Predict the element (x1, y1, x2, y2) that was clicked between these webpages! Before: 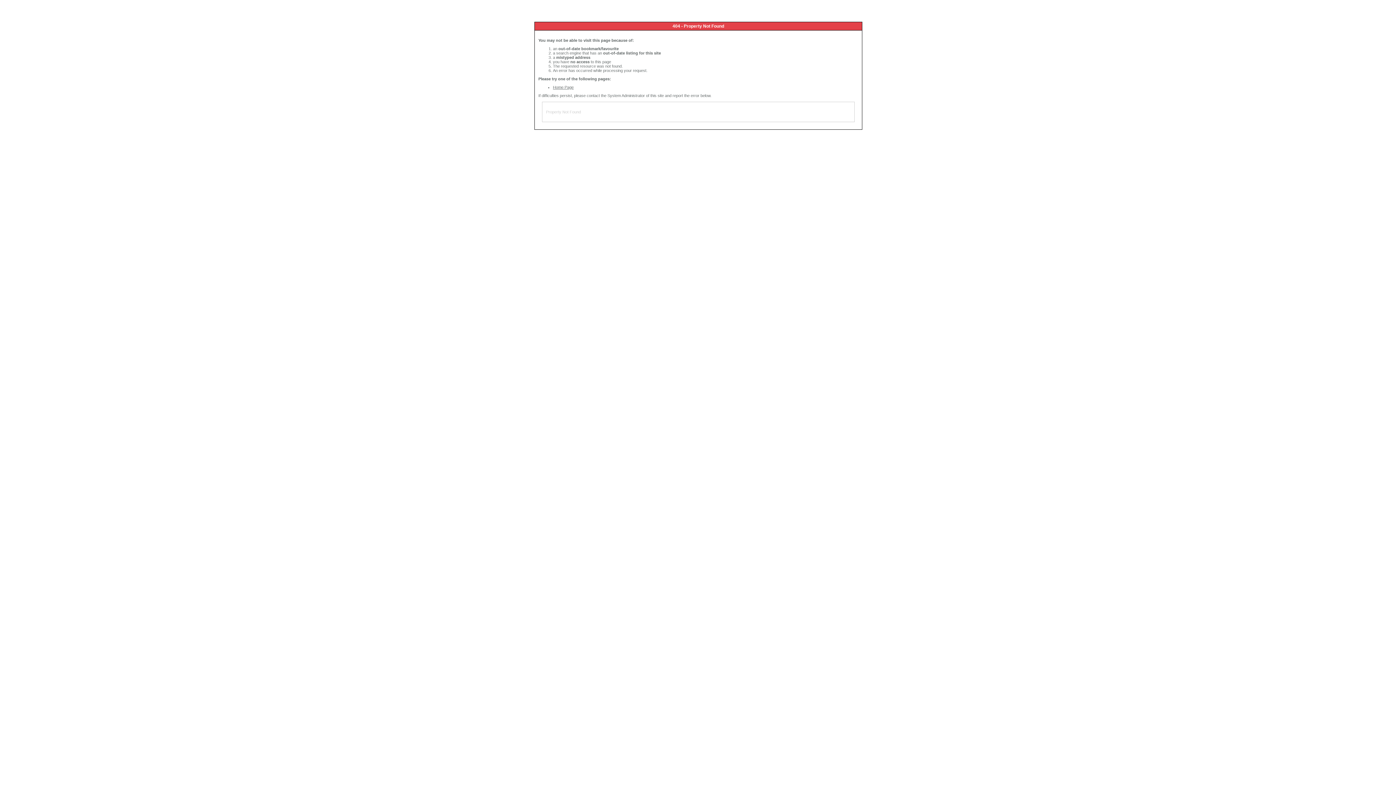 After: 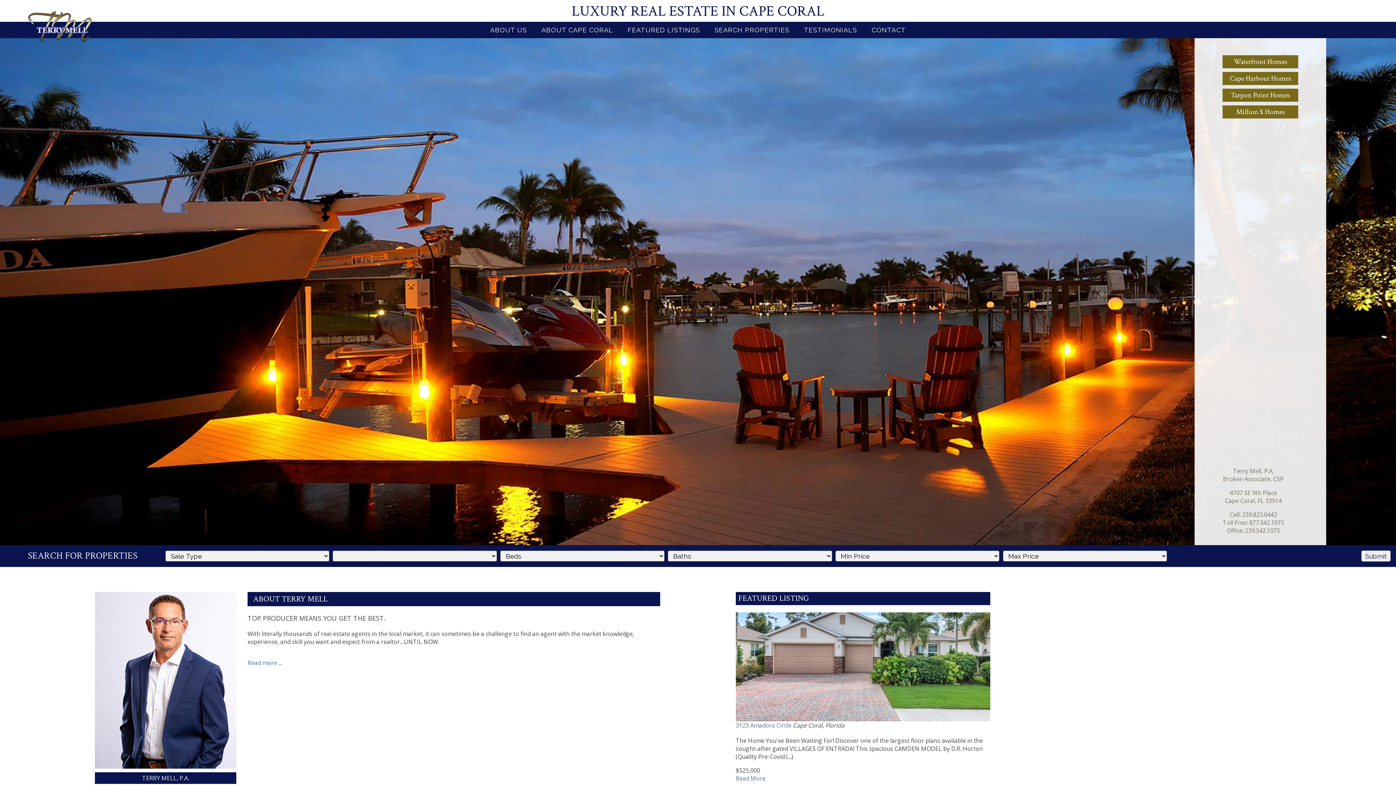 Action: label: Home Page bbox: (553, 85, 573, 89)